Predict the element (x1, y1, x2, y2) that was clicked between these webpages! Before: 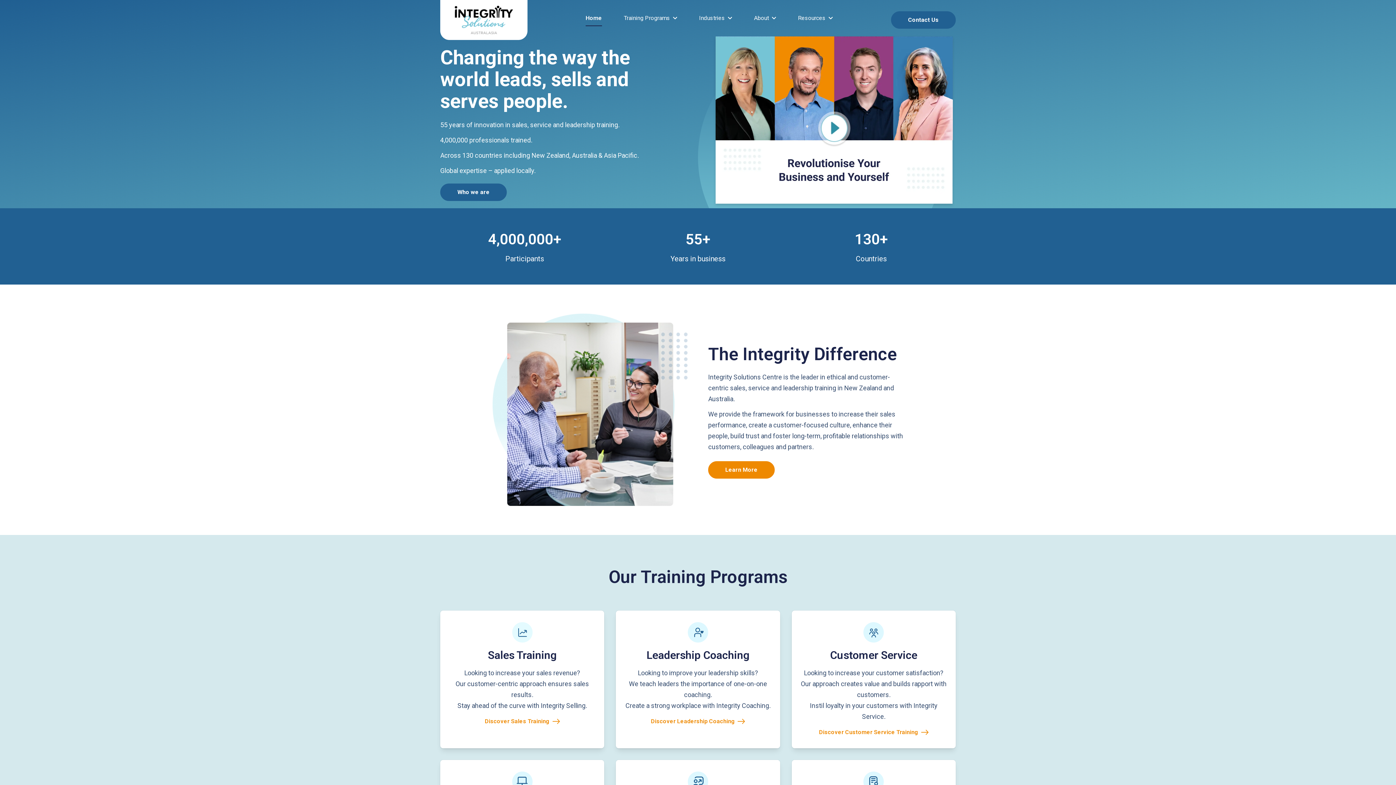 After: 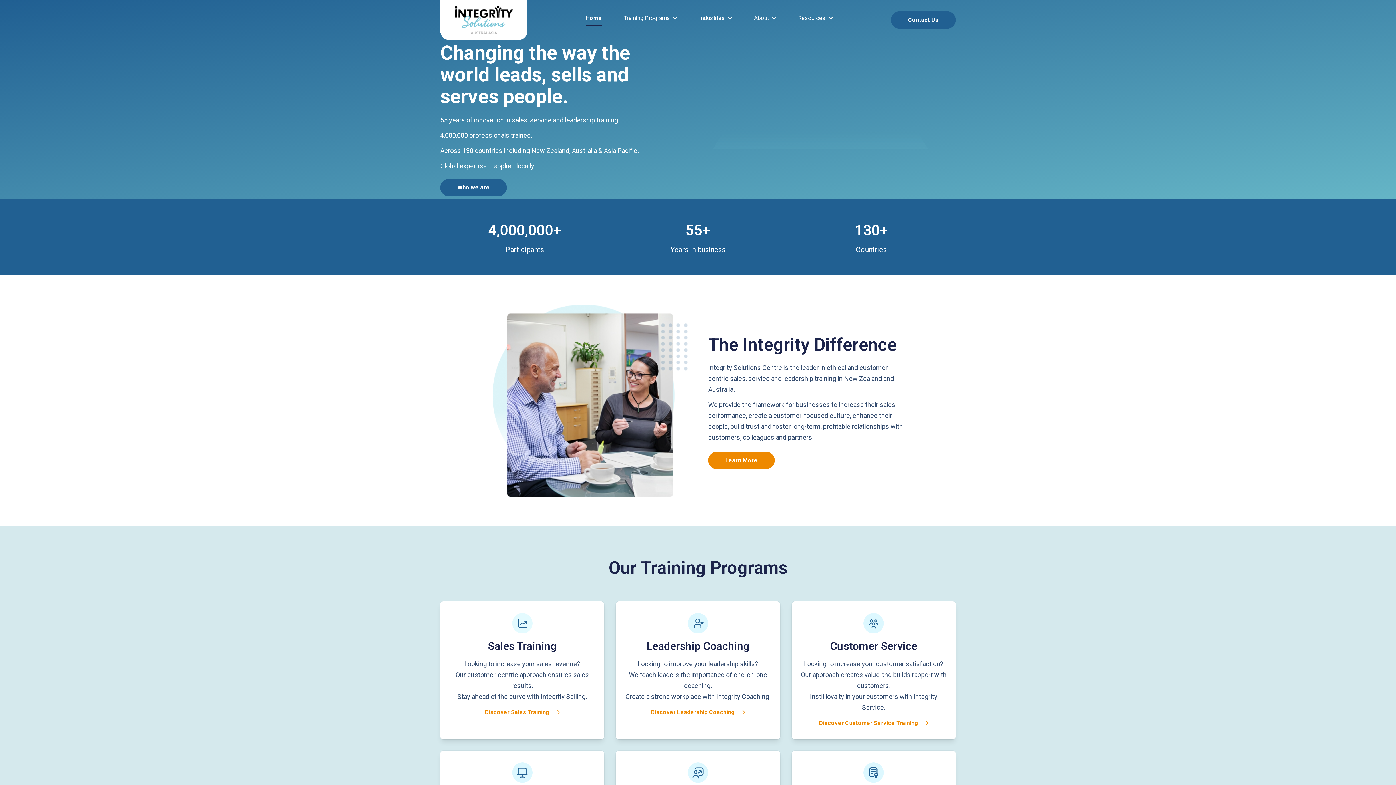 Action: bbox: (816, 111, 851, 147)